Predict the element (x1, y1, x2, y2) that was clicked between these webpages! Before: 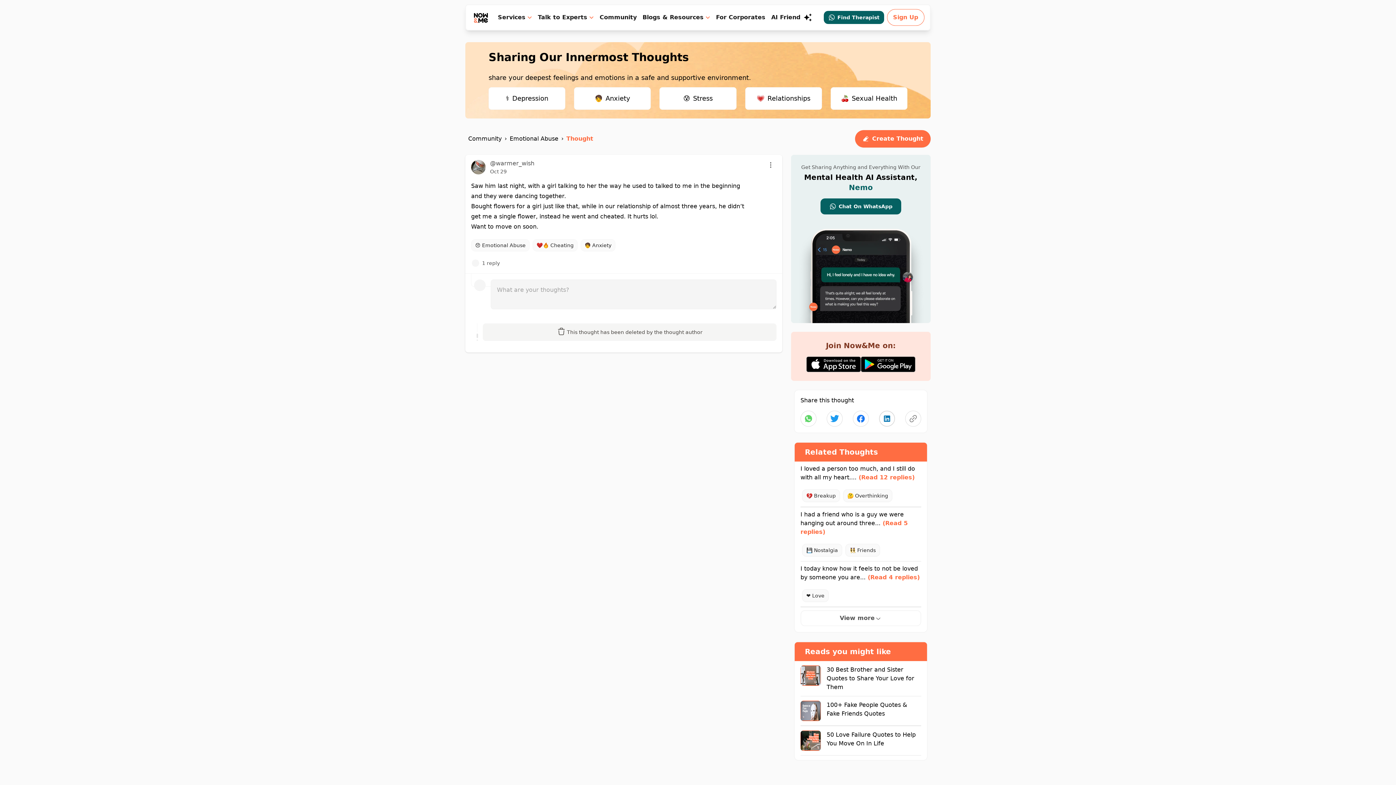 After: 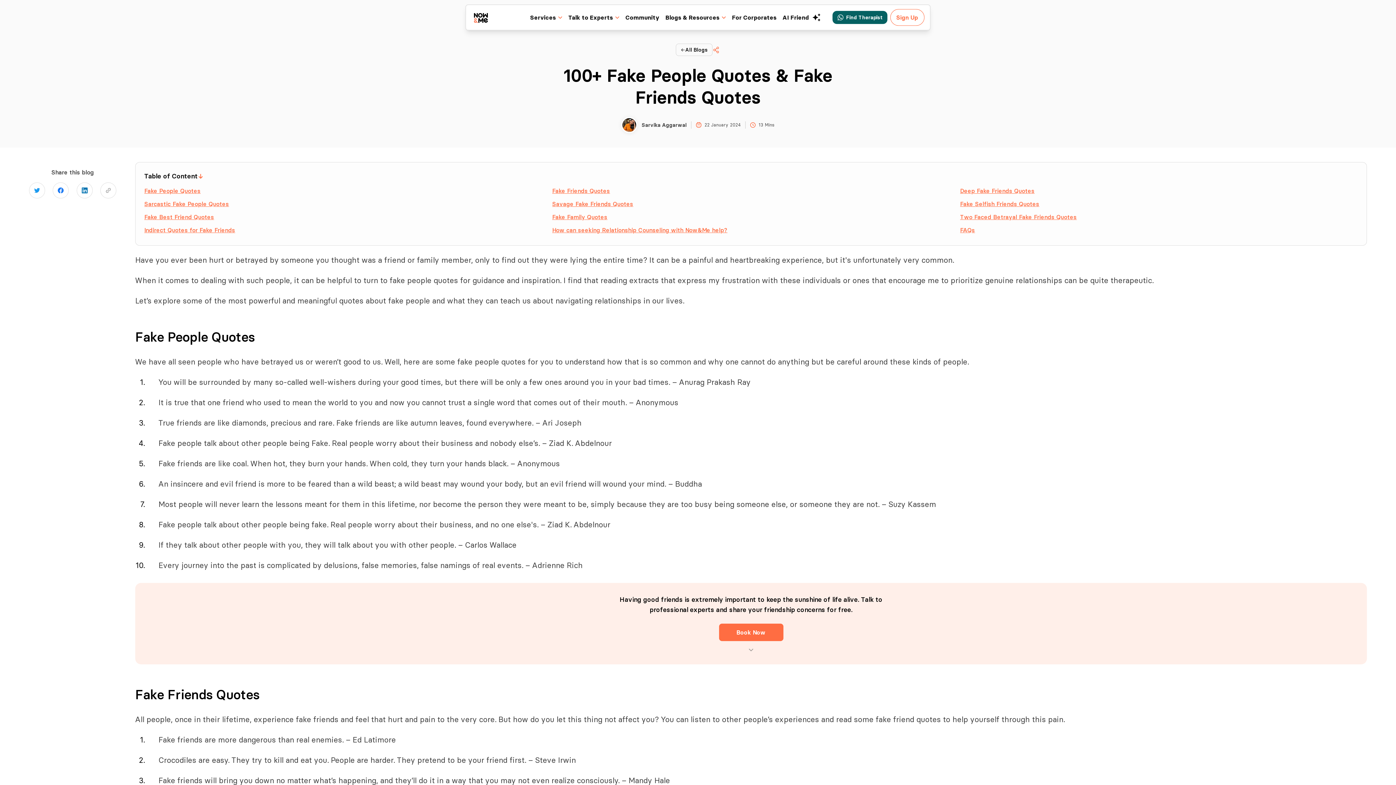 Action: bbox: (800, 701, 921, 726) label: 100+ Fake People Quotes & Fake Friends Quotes